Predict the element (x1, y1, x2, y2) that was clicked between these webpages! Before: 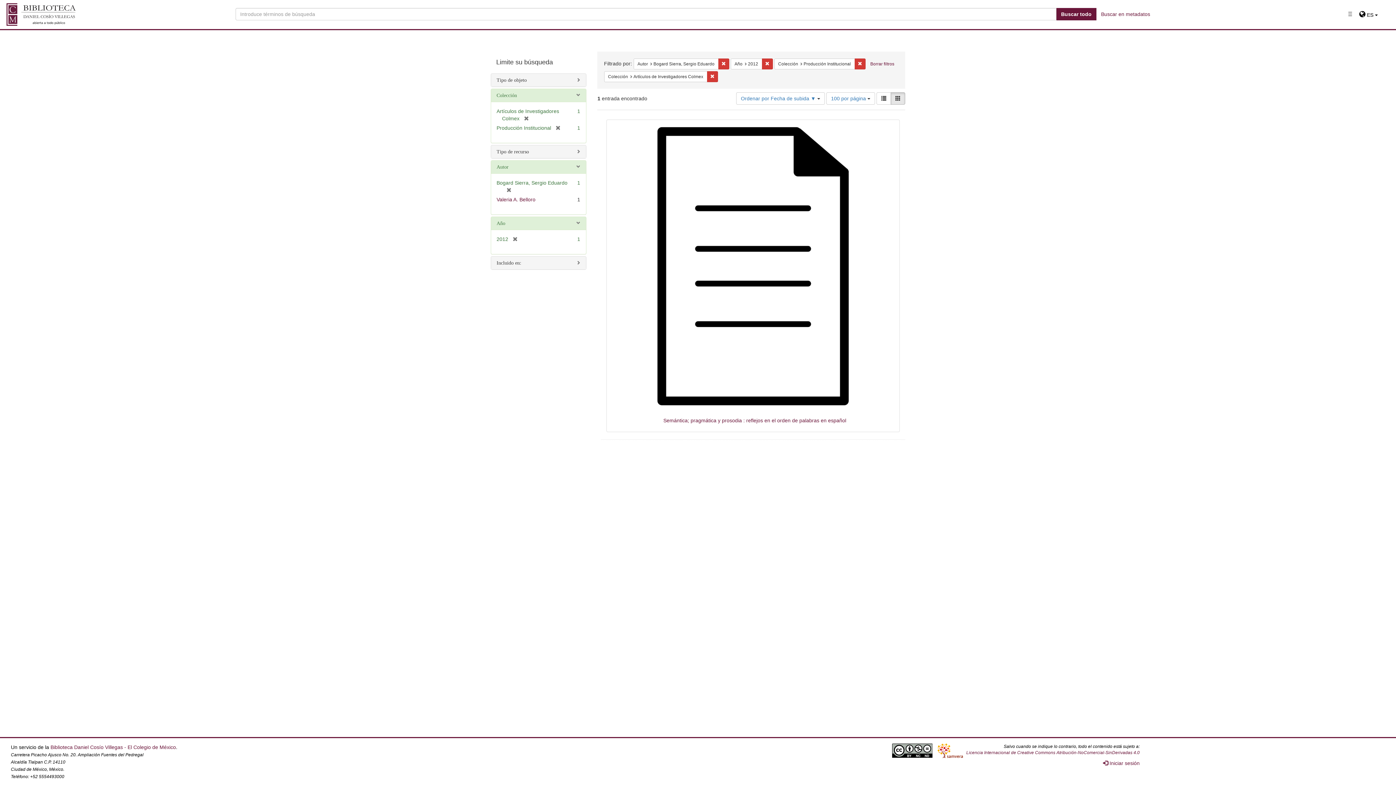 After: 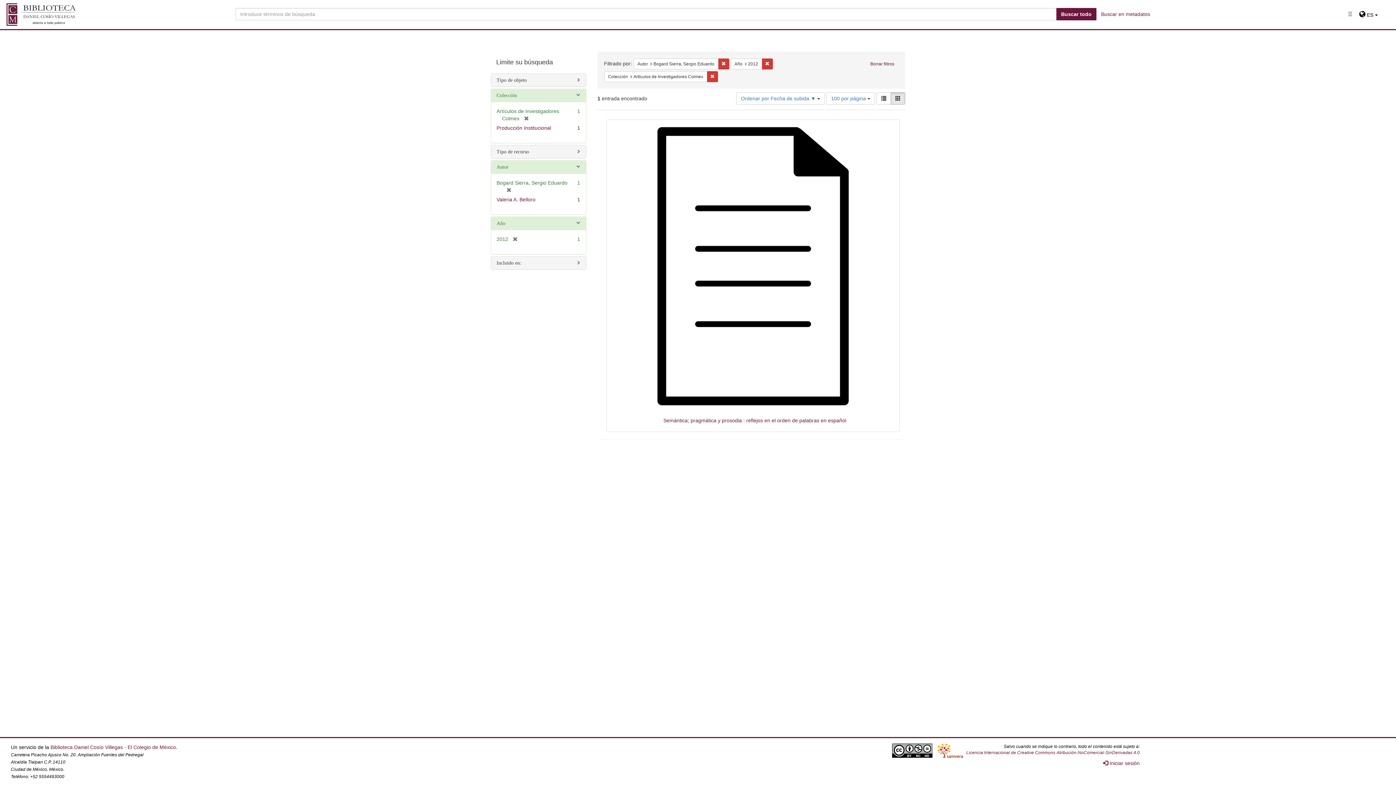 Action: label: Eliminar la restricciónColección: Producción Institucional bbox: (854, 58, 865, 69)